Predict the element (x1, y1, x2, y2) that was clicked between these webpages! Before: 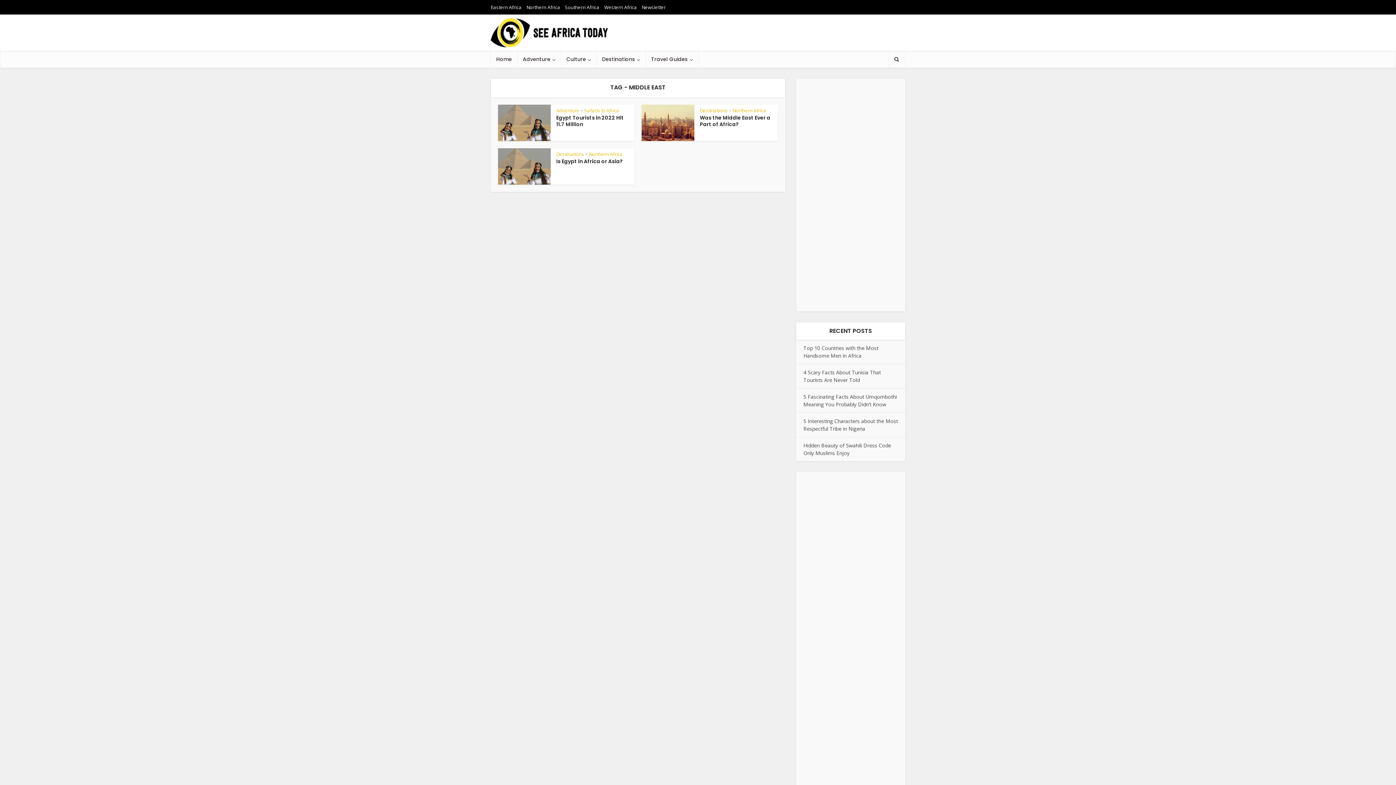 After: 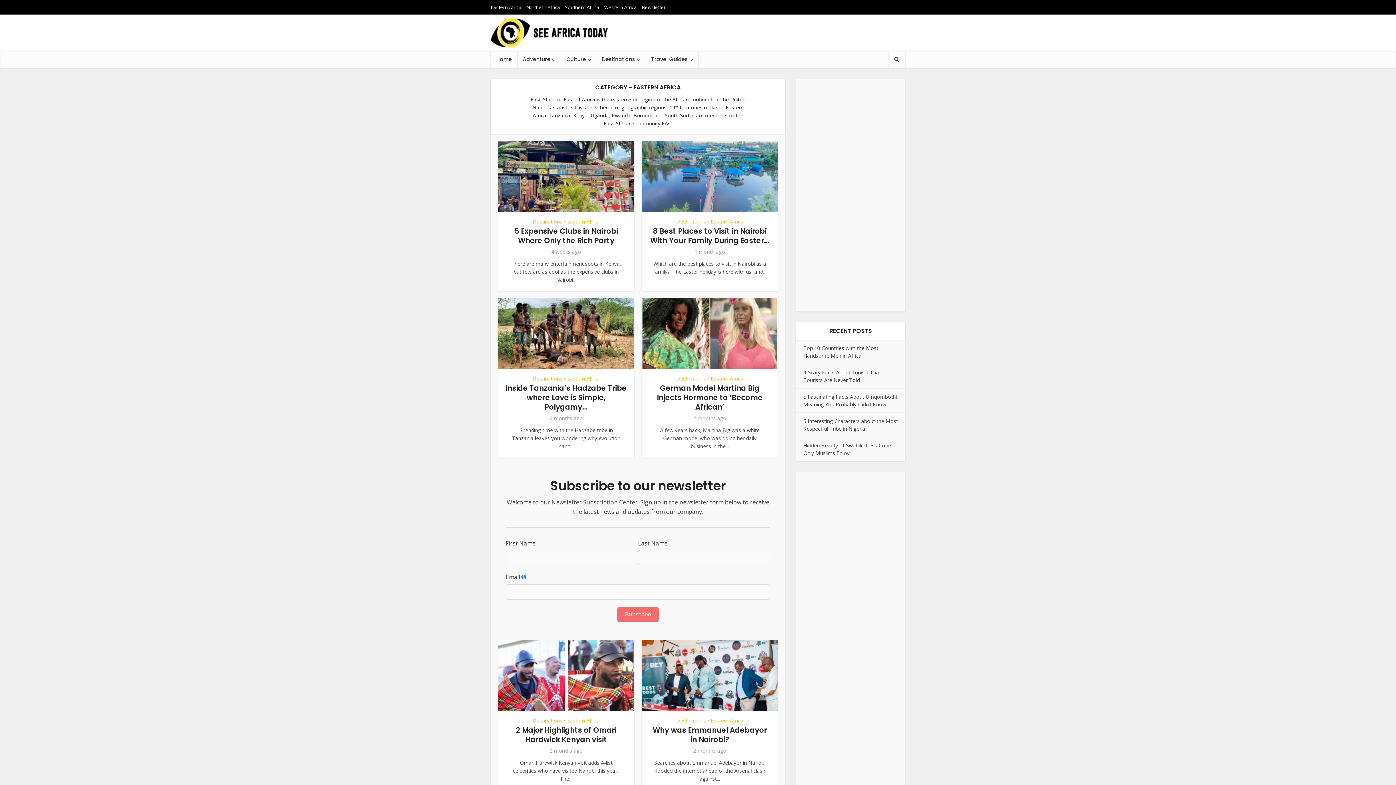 Action: bbox: (490, 4, 521, 10) label: Eastern Africa